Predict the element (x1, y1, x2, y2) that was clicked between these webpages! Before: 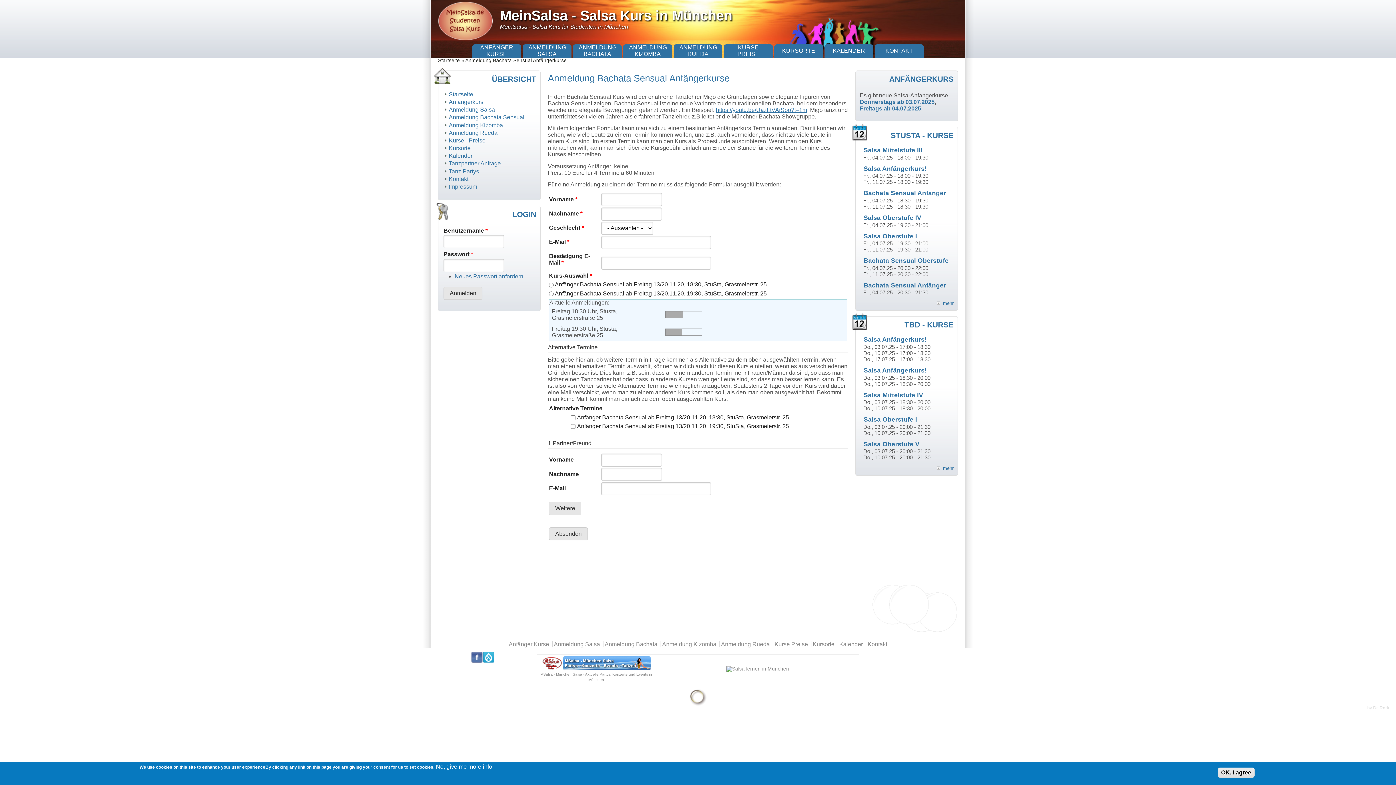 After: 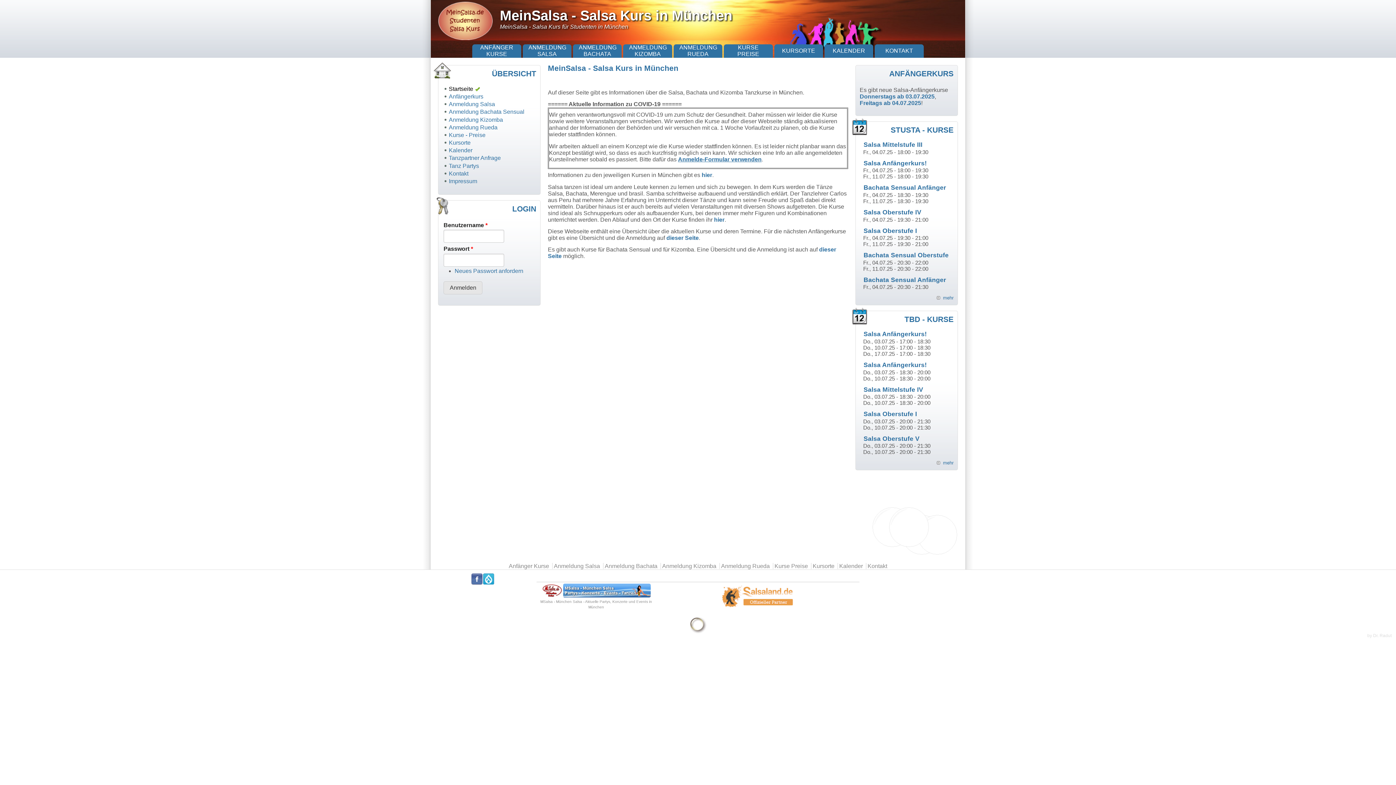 Action: bbox: (500, 7, 732, 23) label: MeinSalsa - Salsa Kurs in München